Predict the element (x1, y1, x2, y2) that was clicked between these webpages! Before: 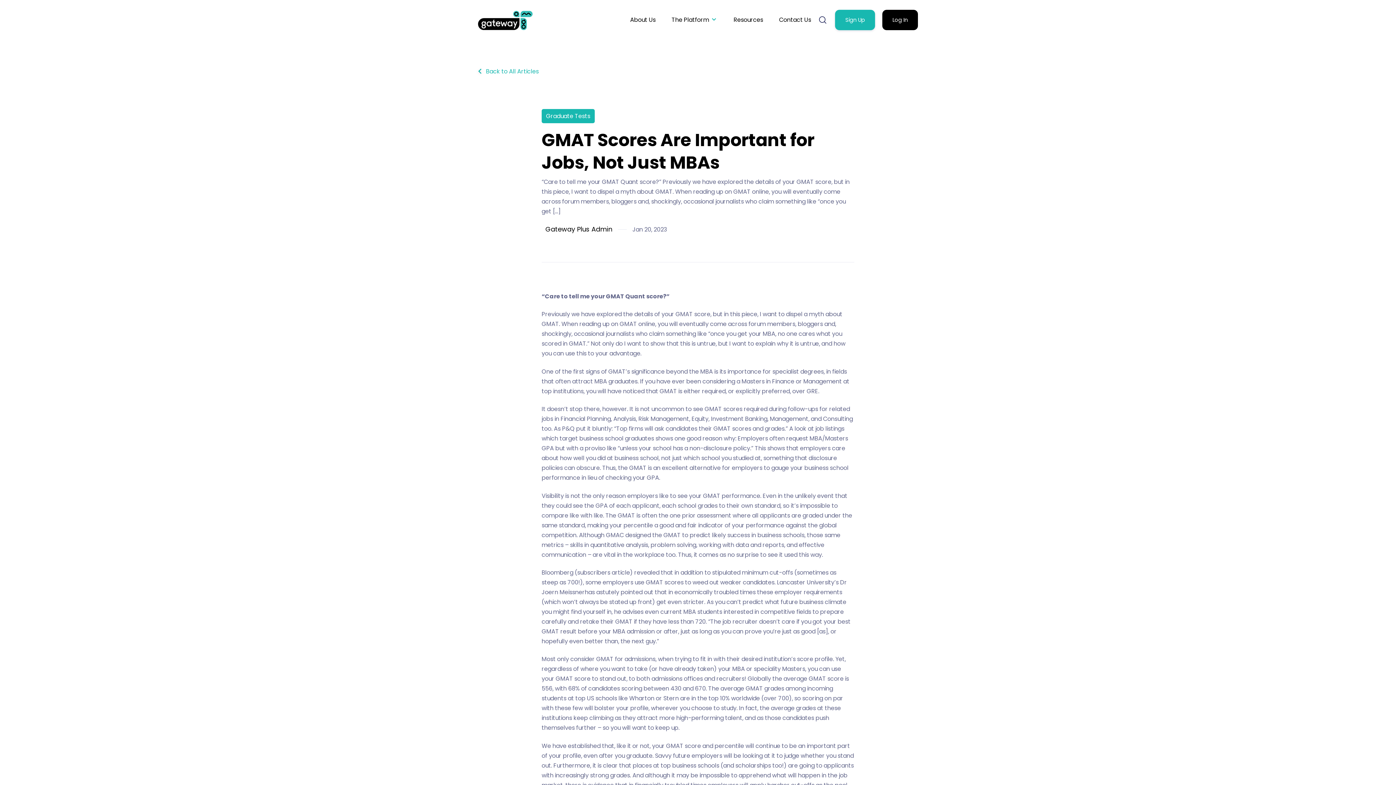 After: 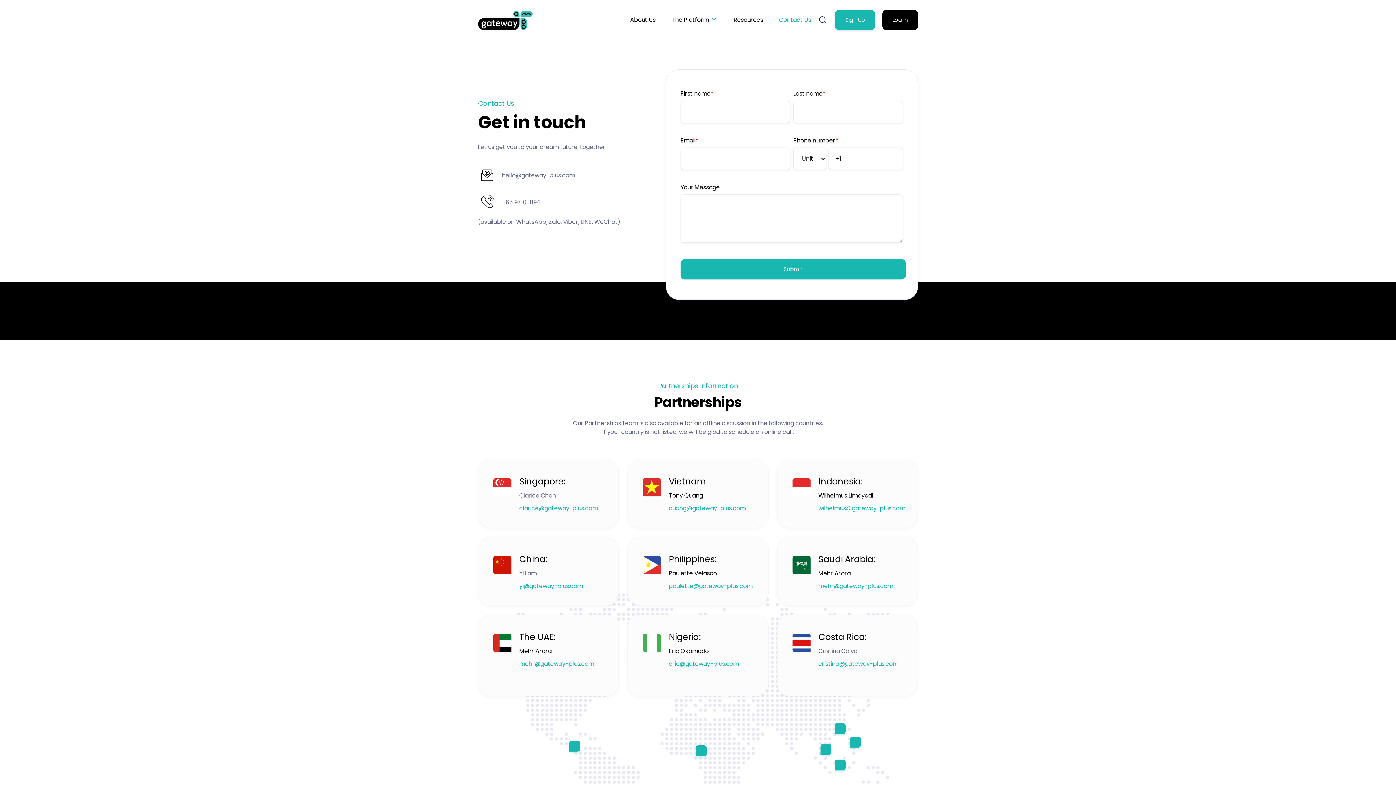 Action: label: Contact Us bbox: (779, 15, 811, 24)